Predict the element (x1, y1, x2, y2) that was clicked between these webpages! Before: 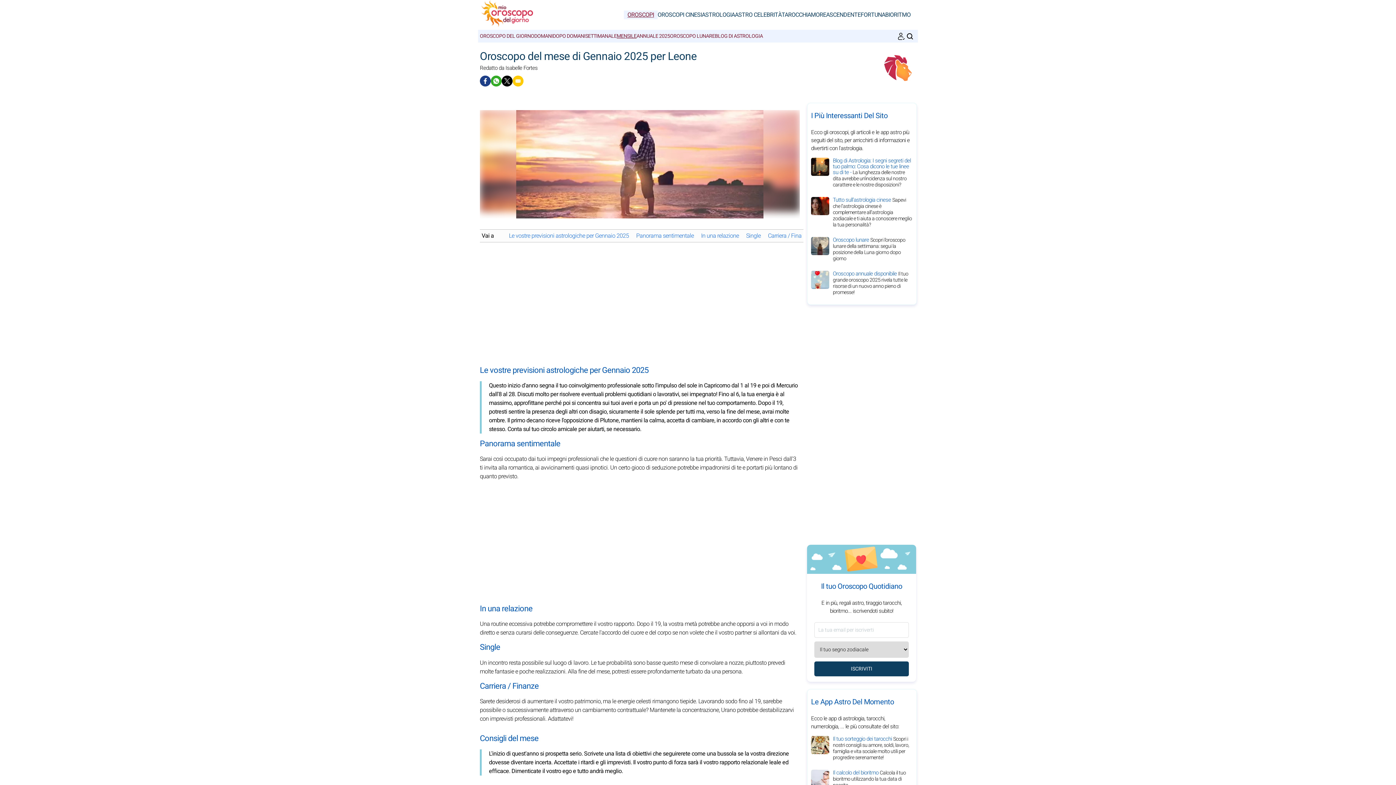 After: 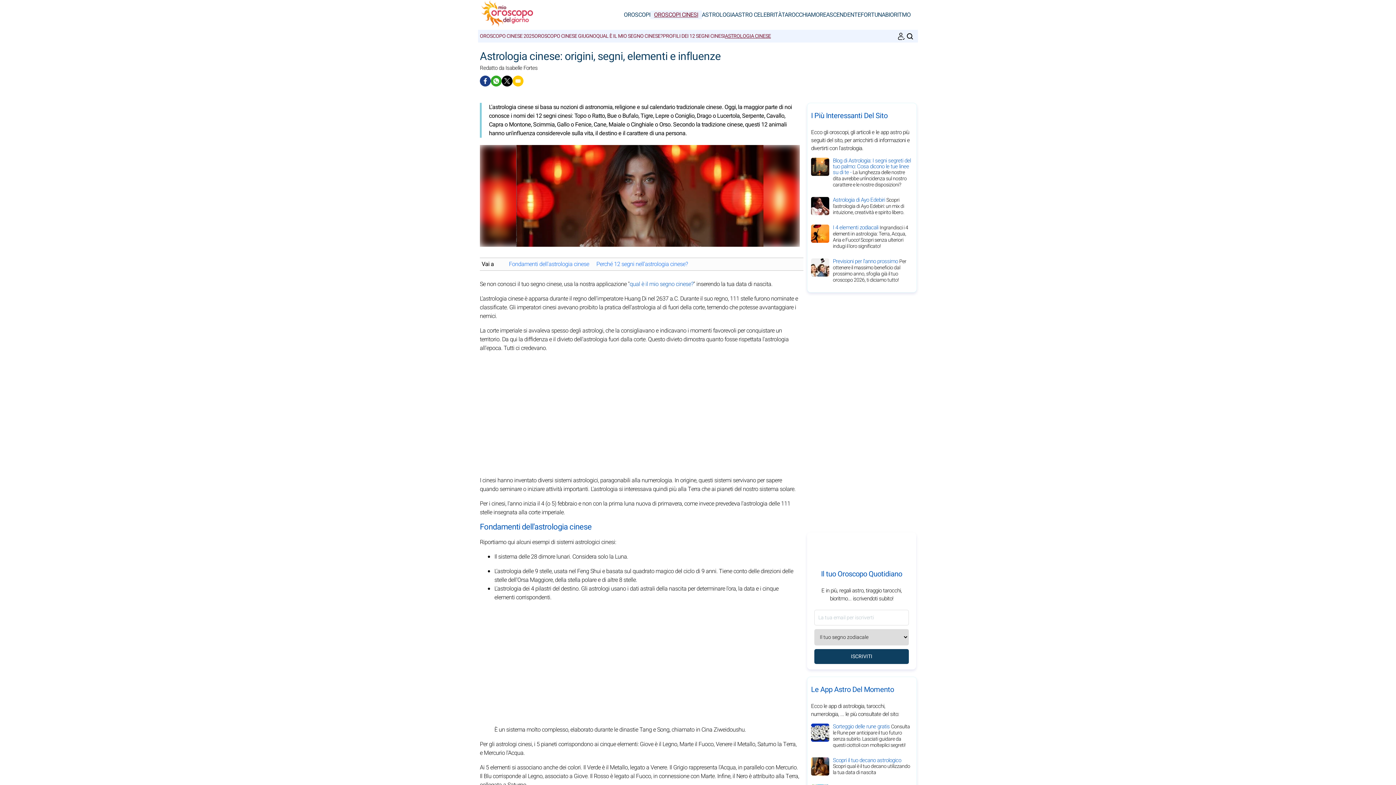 Action: label: Tutto sull’astrologia cinese Sapevi che l’astrologia cinese è complementare all’astrologia zodiacale e ti aiuta a conoscere meglio la tua personalità? bbox: (833, 196, 912, 228)